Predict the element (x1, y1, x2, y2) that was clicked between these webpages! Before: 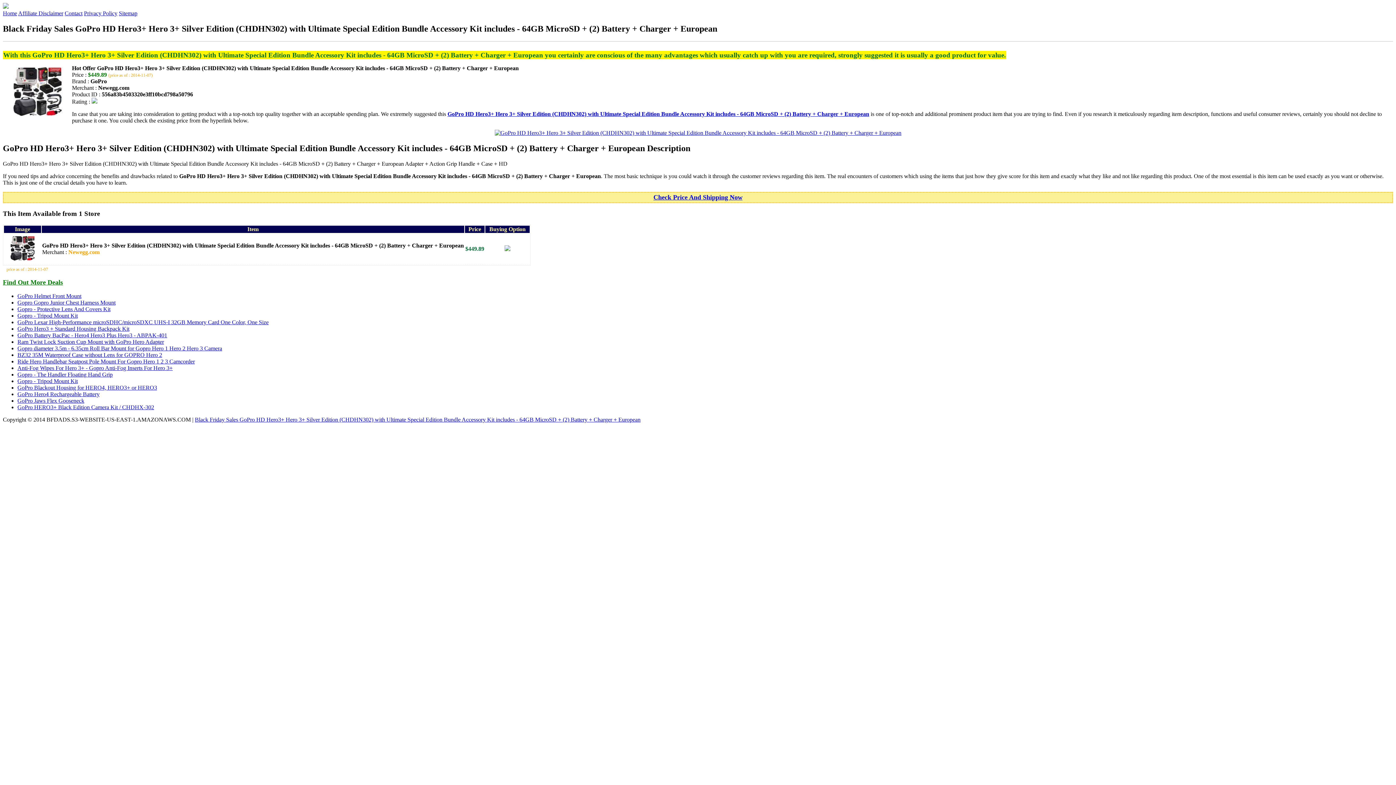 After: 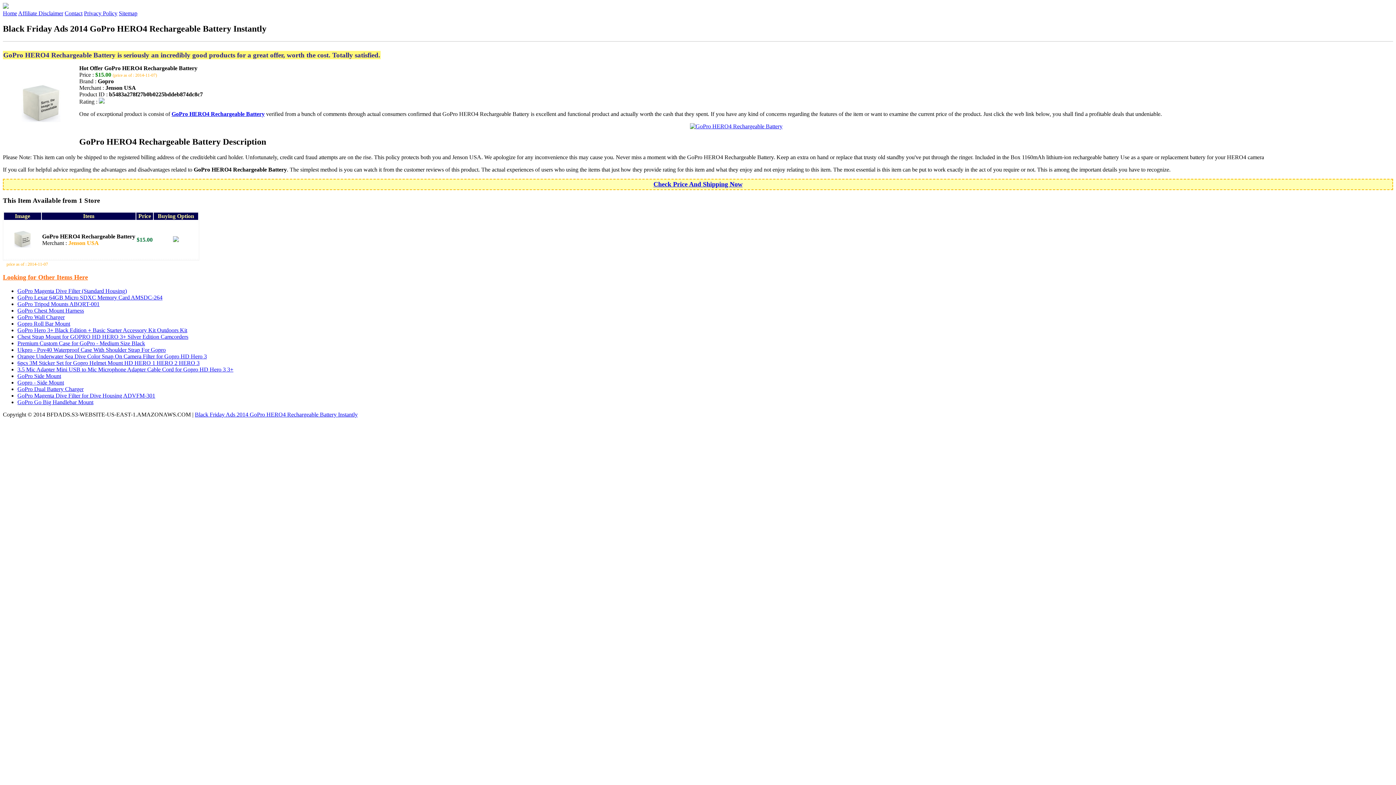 Action: bbox: (17, 391, 99, 397) label: GoPro Hero4 Rechargeable Battery